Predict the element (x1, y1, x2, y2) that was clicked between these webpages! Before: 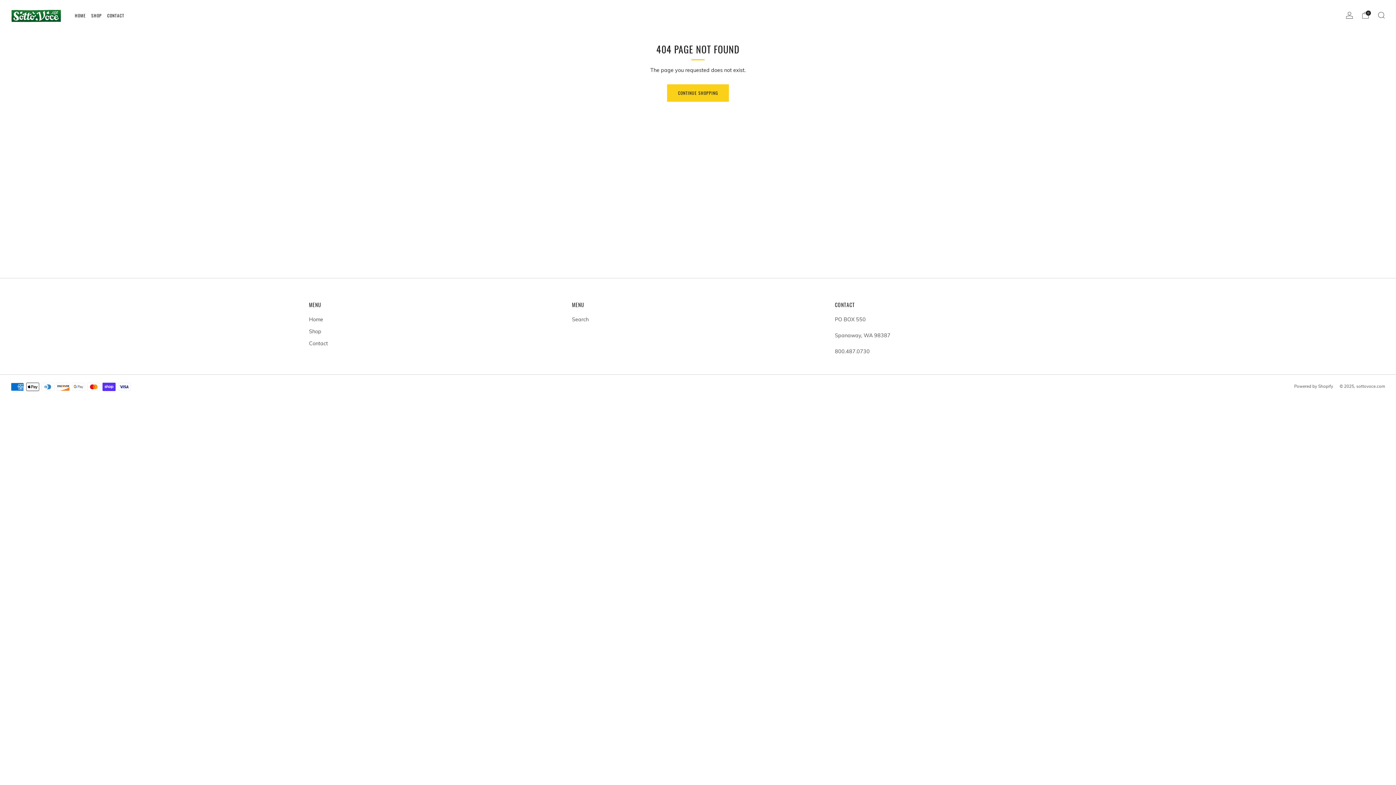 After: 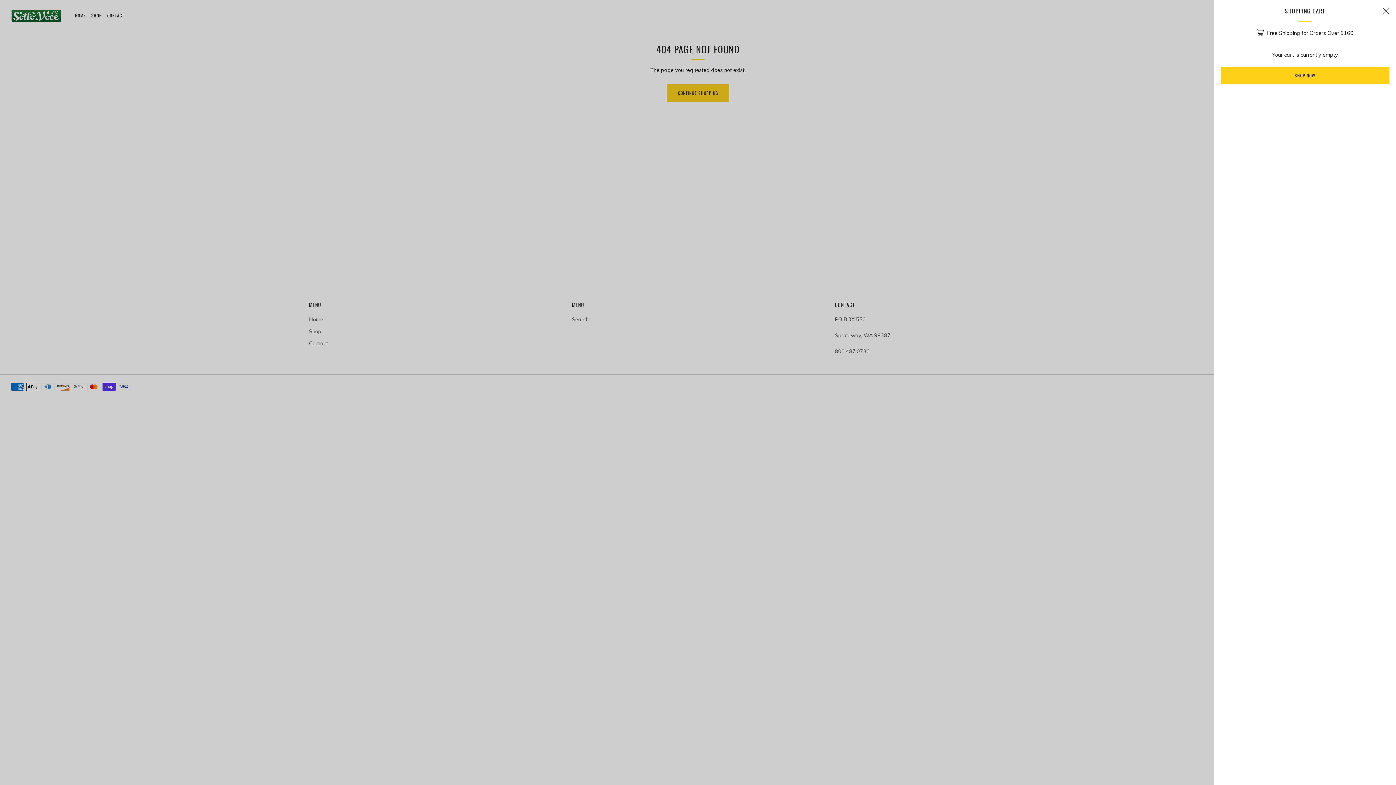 Action: bbox: (1362, 11, 1369, 18) label: Cart